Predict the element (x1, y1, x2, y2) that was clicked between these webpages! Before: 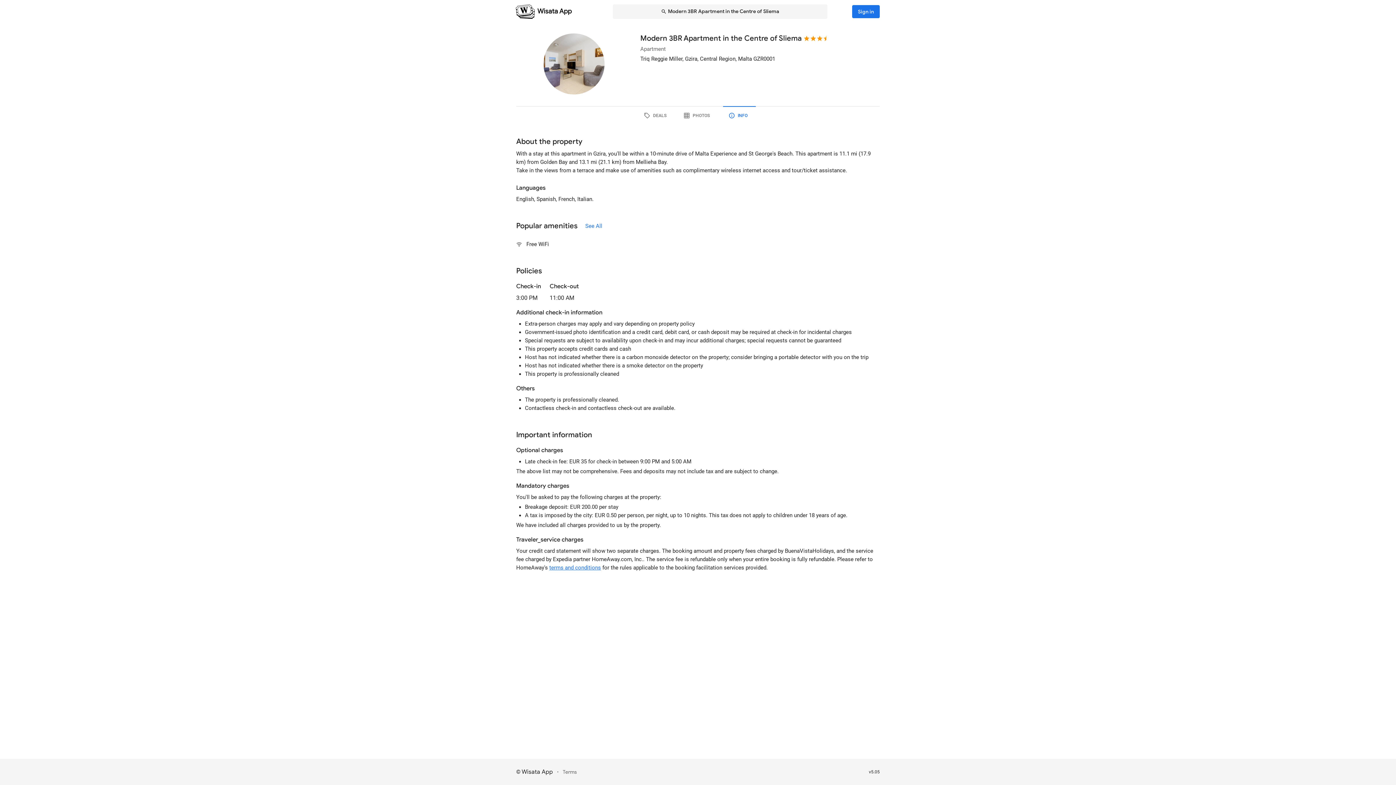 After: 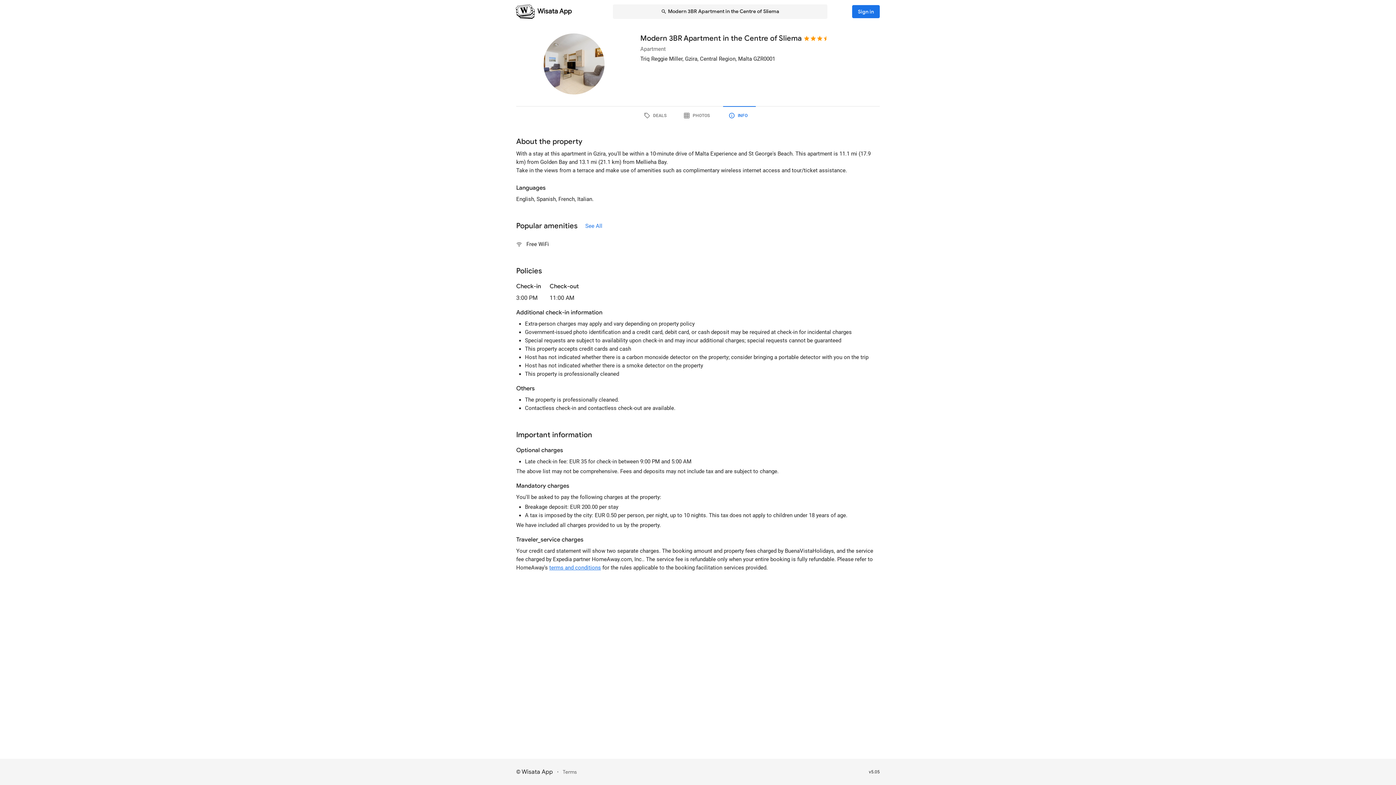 Action: label: Terms bbox: (562, 768, 577, 776)